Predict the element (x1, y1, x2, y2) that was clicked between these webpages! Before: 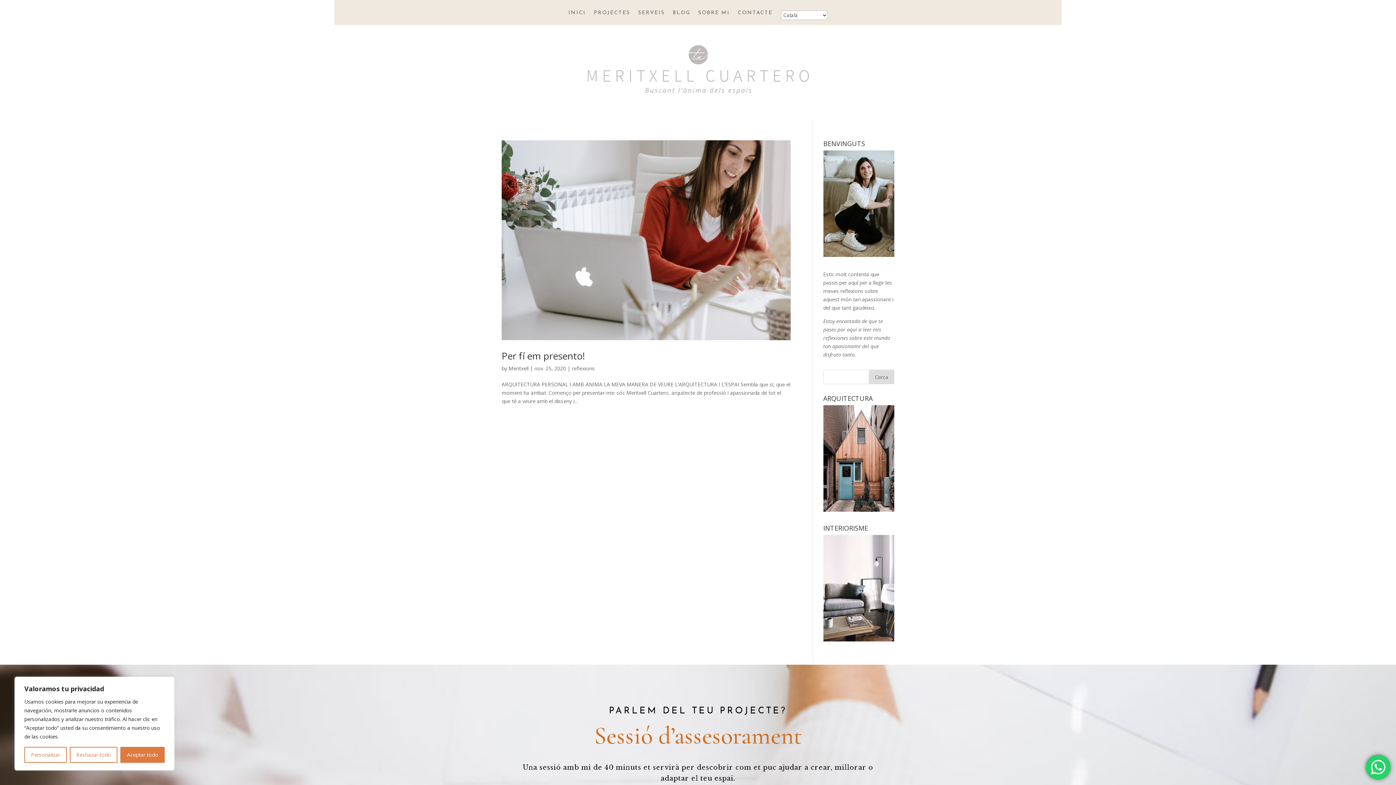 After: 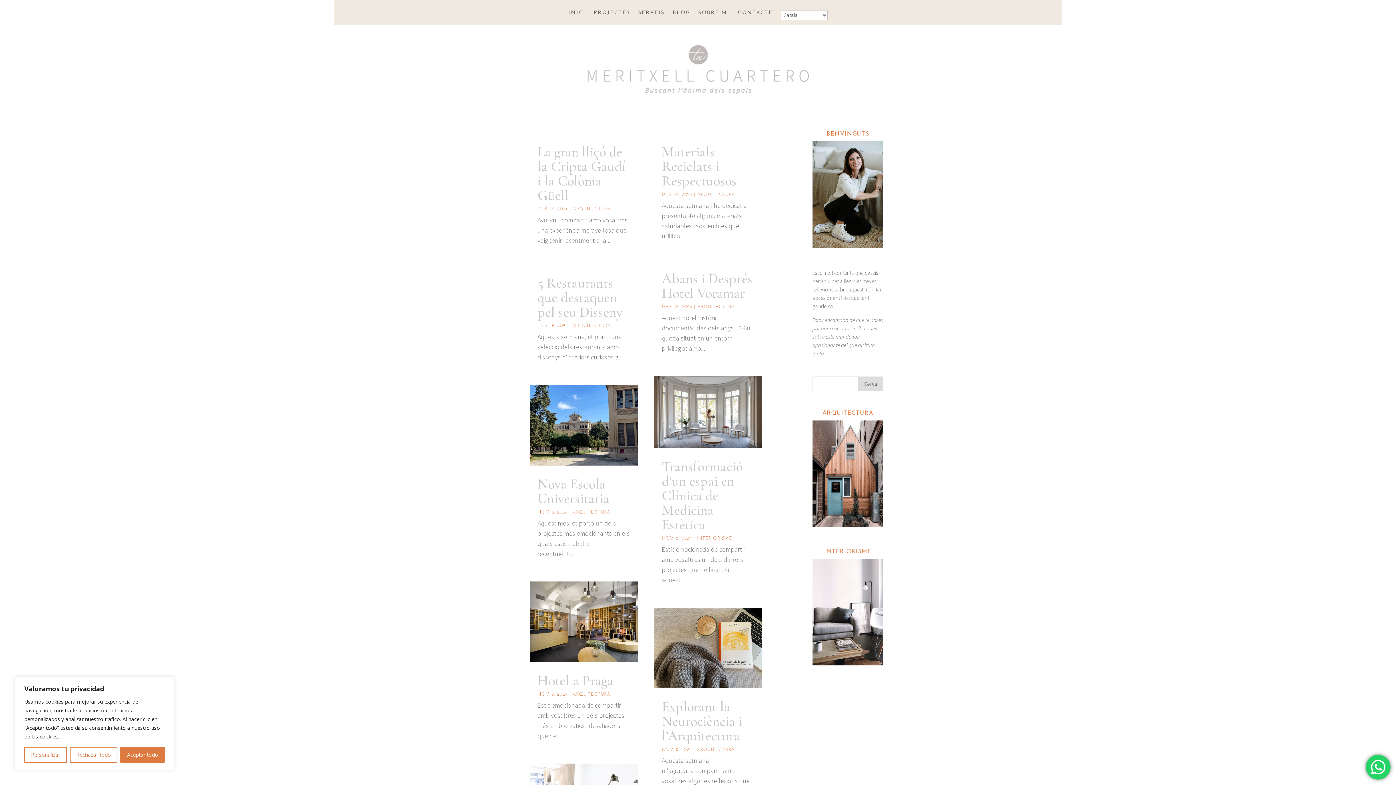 Action: bbox: (672, 10, 690, 20) label: BLOG